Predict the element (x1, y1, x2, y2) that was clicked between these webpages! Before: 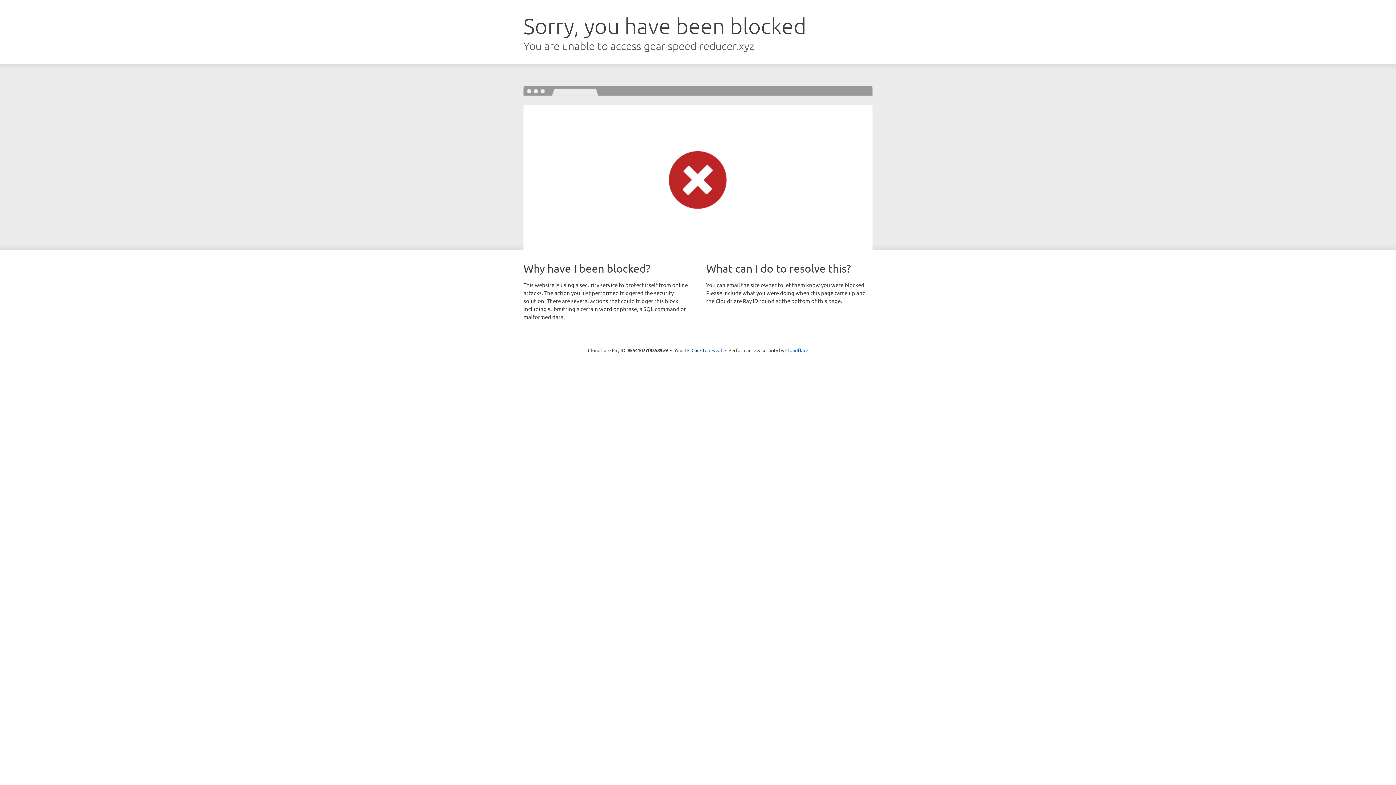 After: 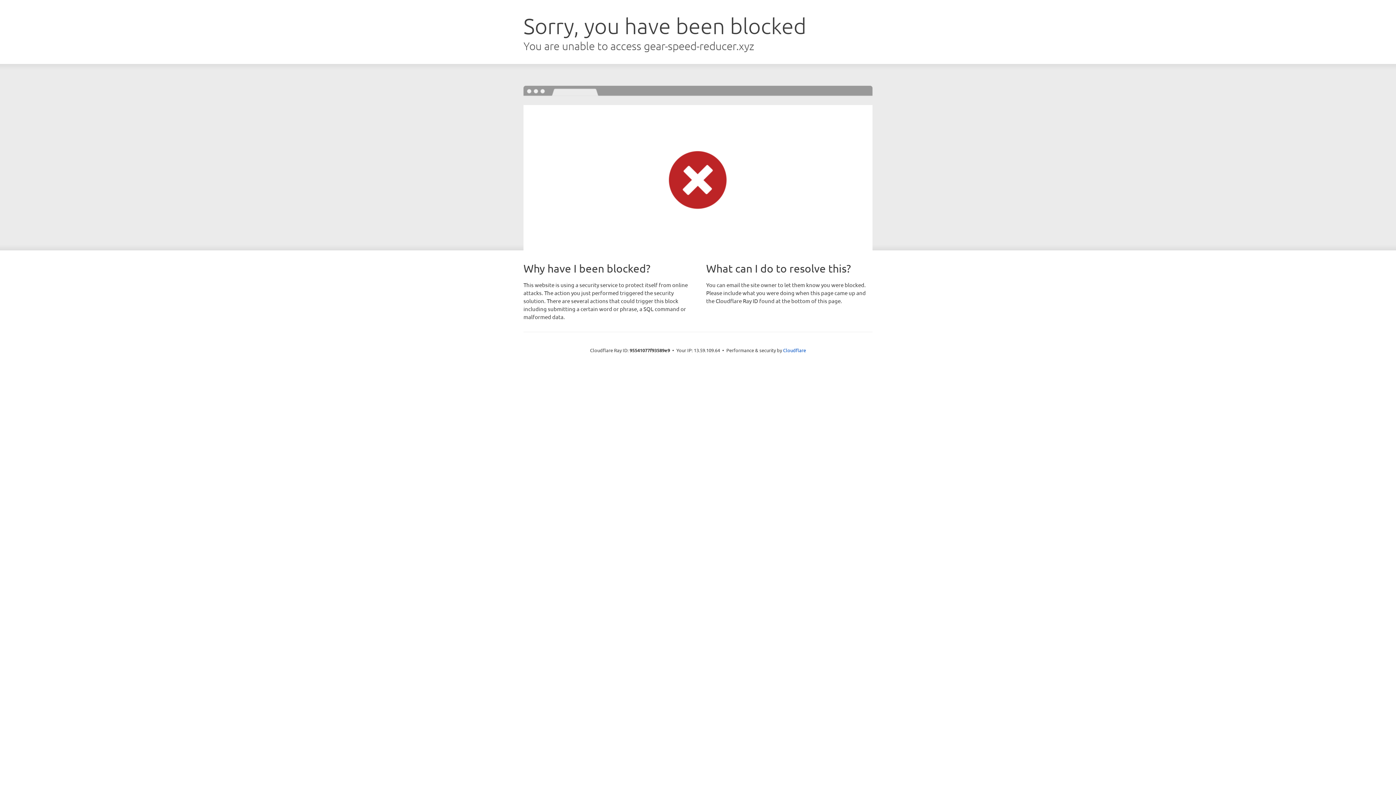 Action: label: Click to reveal bbox: (691, 346, 722, 353)